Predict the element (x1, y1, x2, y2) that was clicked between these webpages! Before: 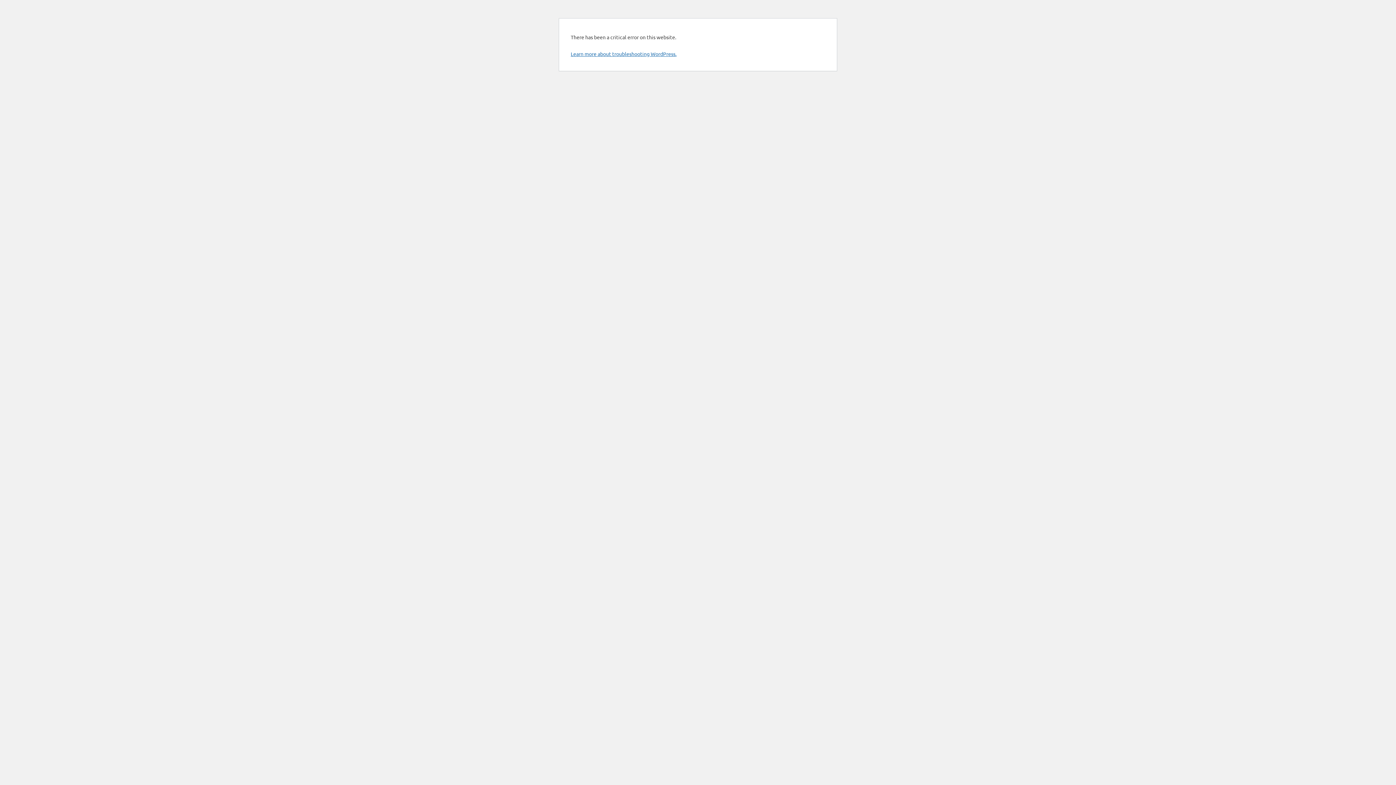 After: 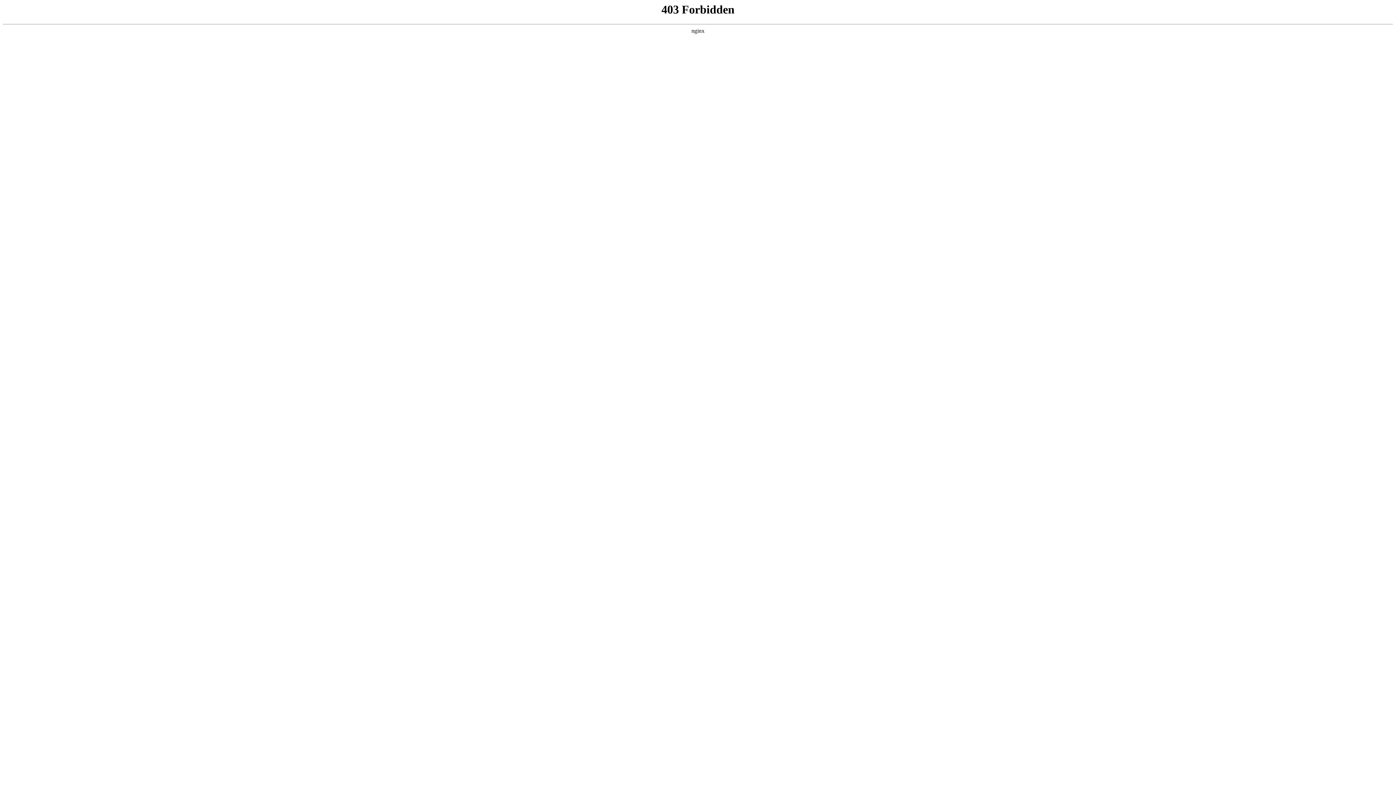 Action: label: Learn more about troubleshooting WordPress. bbox: (570, 50, 676, 57)